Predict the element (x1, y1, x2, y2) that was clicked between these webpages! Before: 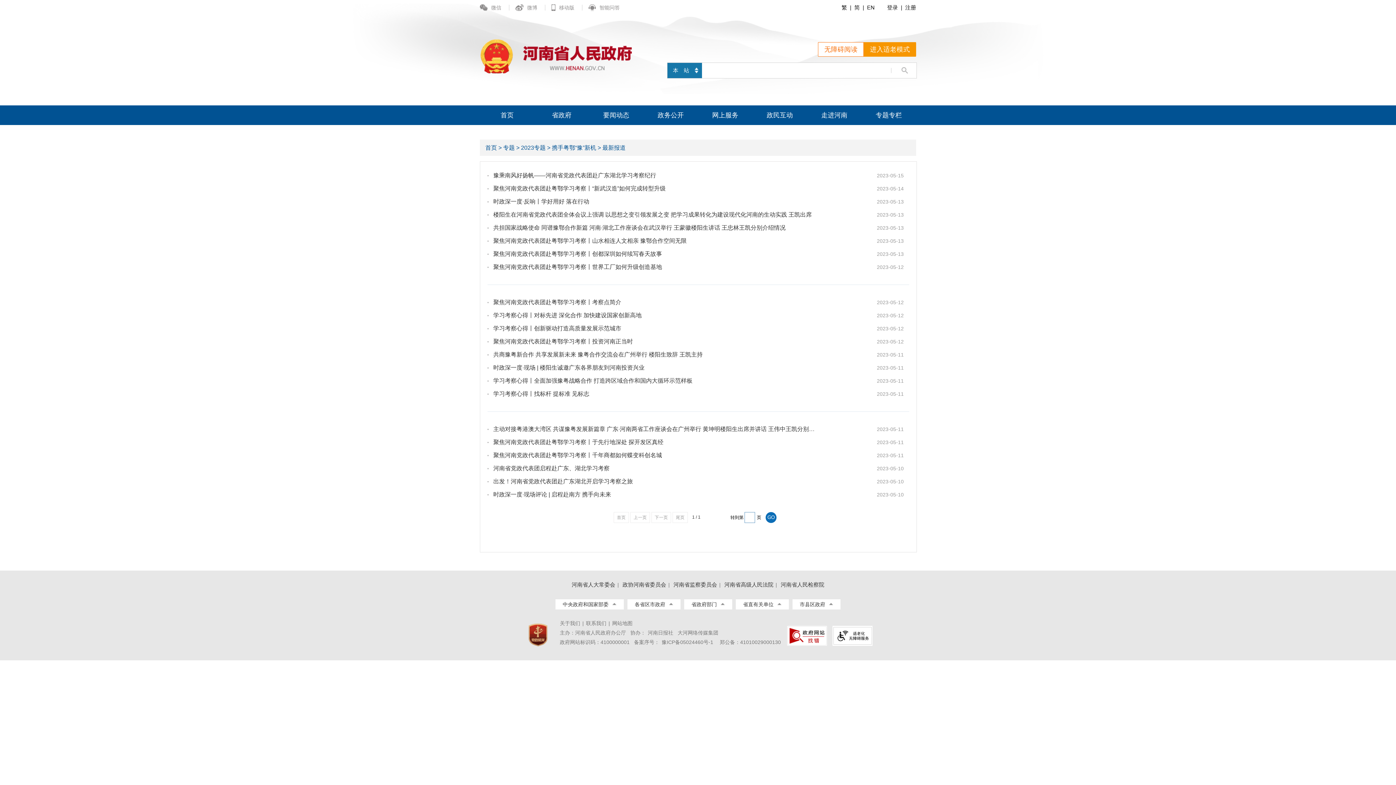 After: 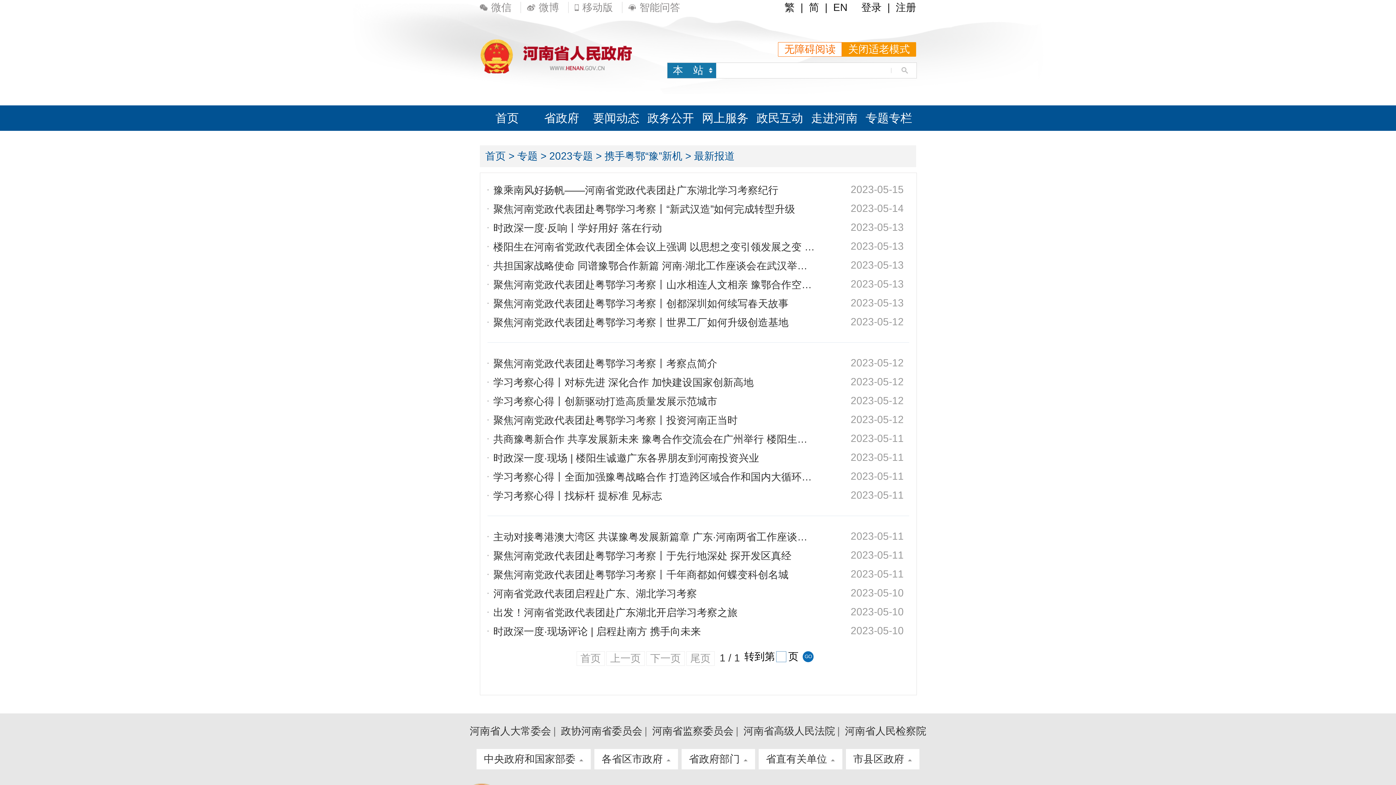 Action: label: 进入适老模式 bbox: (864, 42, 916, 56)